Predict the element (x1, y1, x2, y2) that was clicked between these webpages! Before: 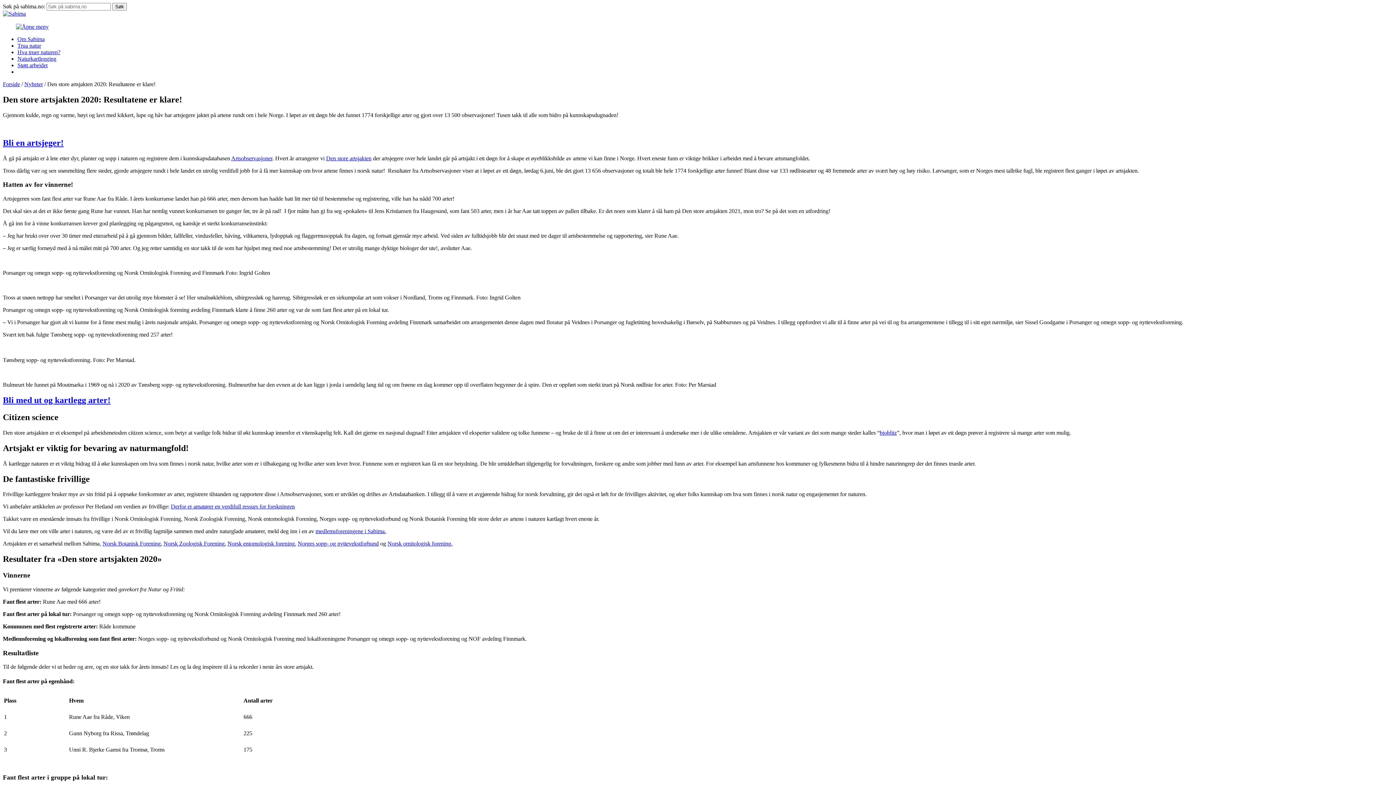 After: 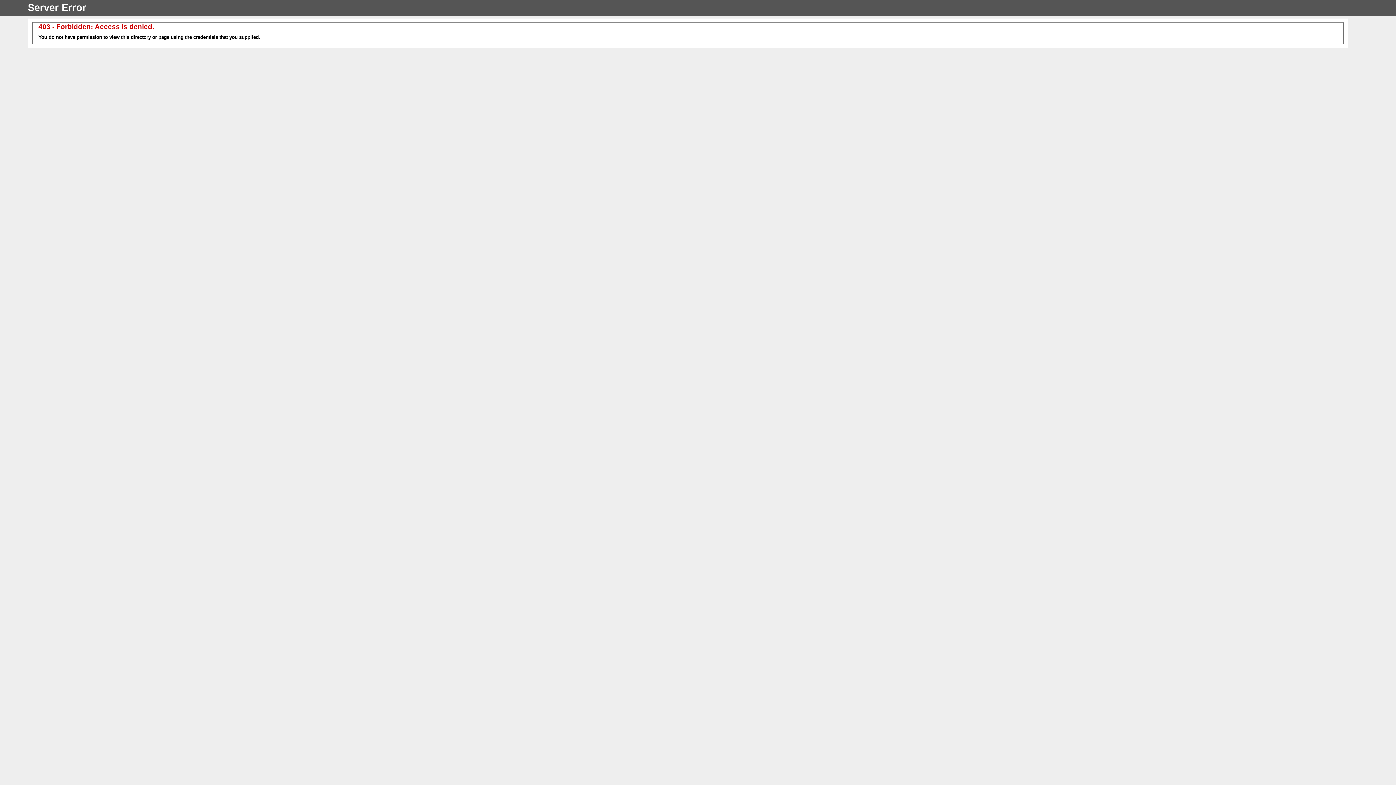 Action: label: Artsobservasjoner bbox: (231, 155, 272, 161)